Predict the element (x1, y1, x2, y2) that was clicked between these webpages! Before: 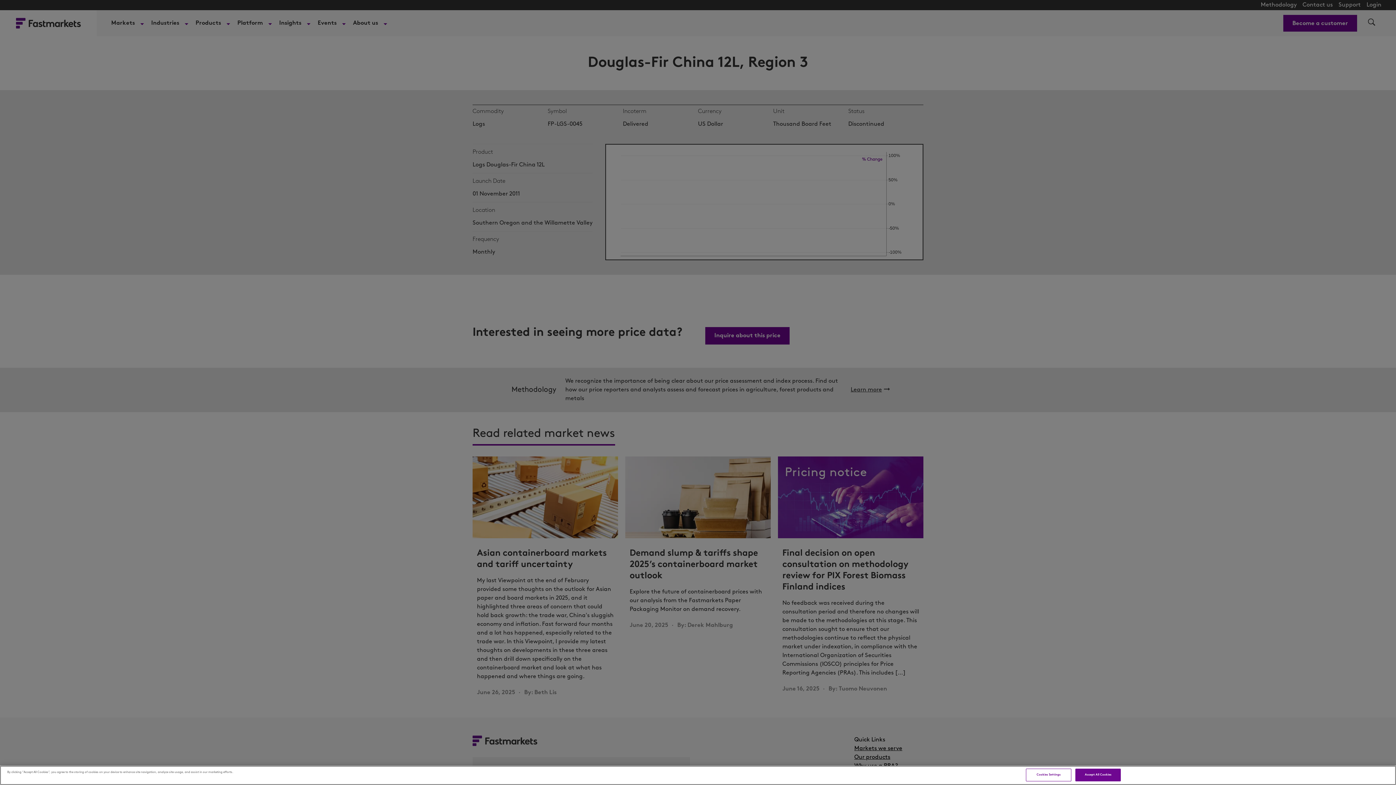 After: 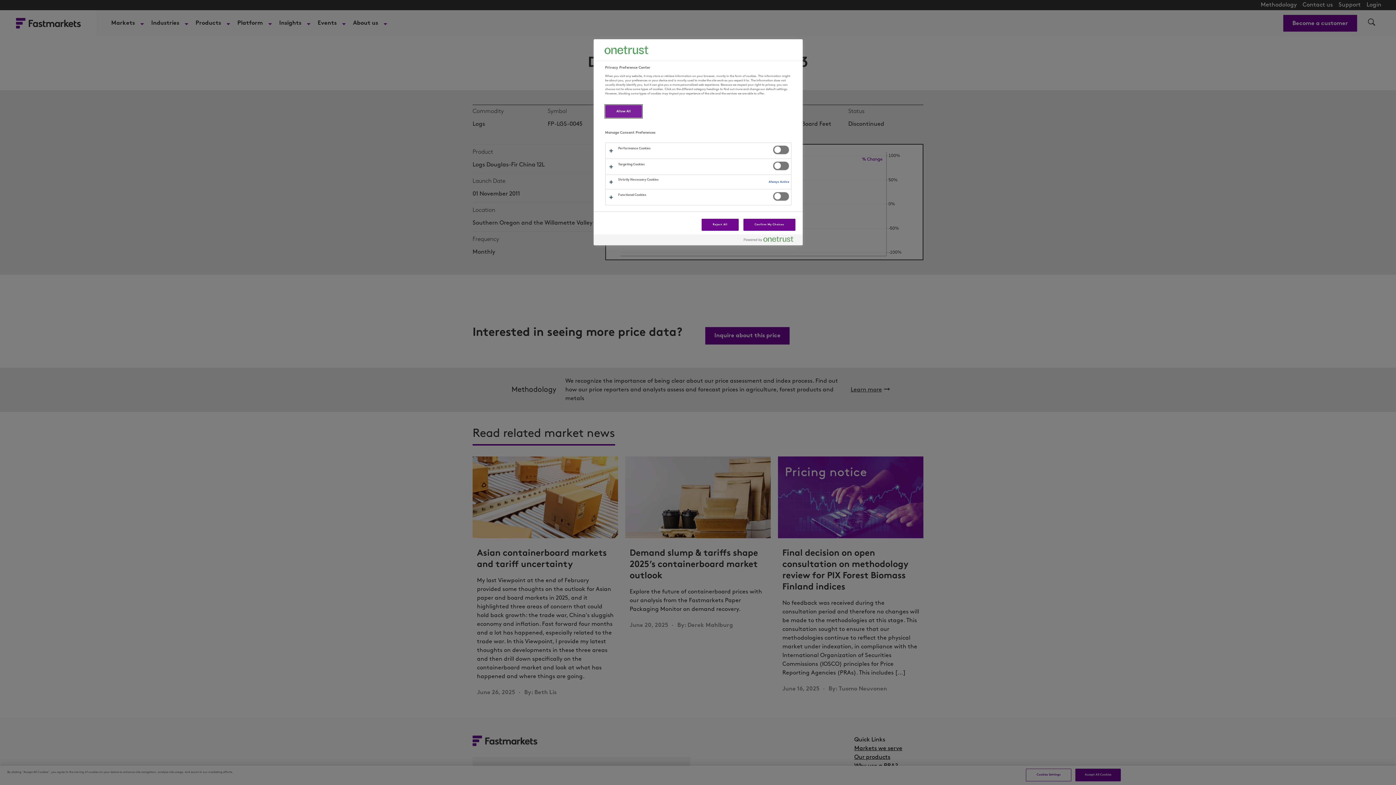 Action: bbox: (1026, 769, 1071, 781) label: Cookies Settings